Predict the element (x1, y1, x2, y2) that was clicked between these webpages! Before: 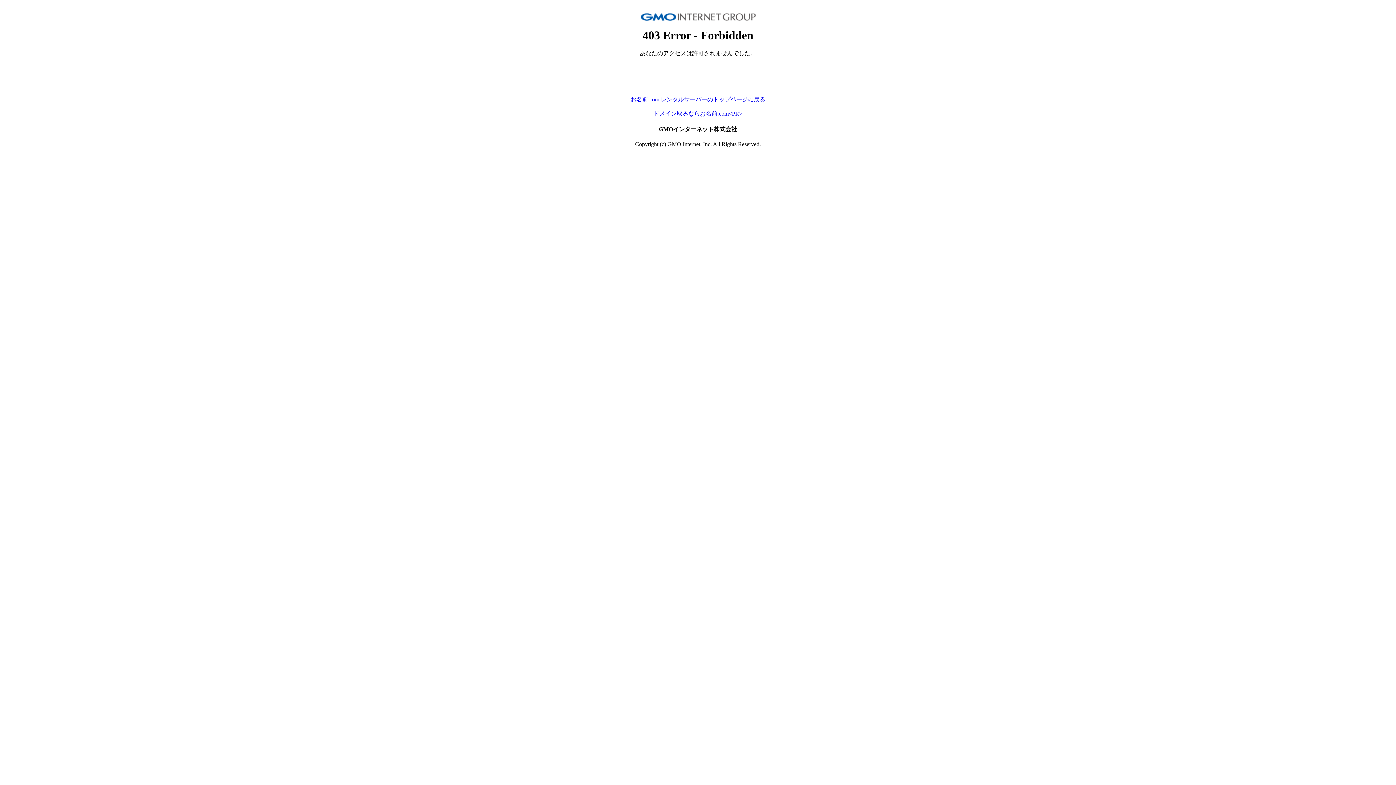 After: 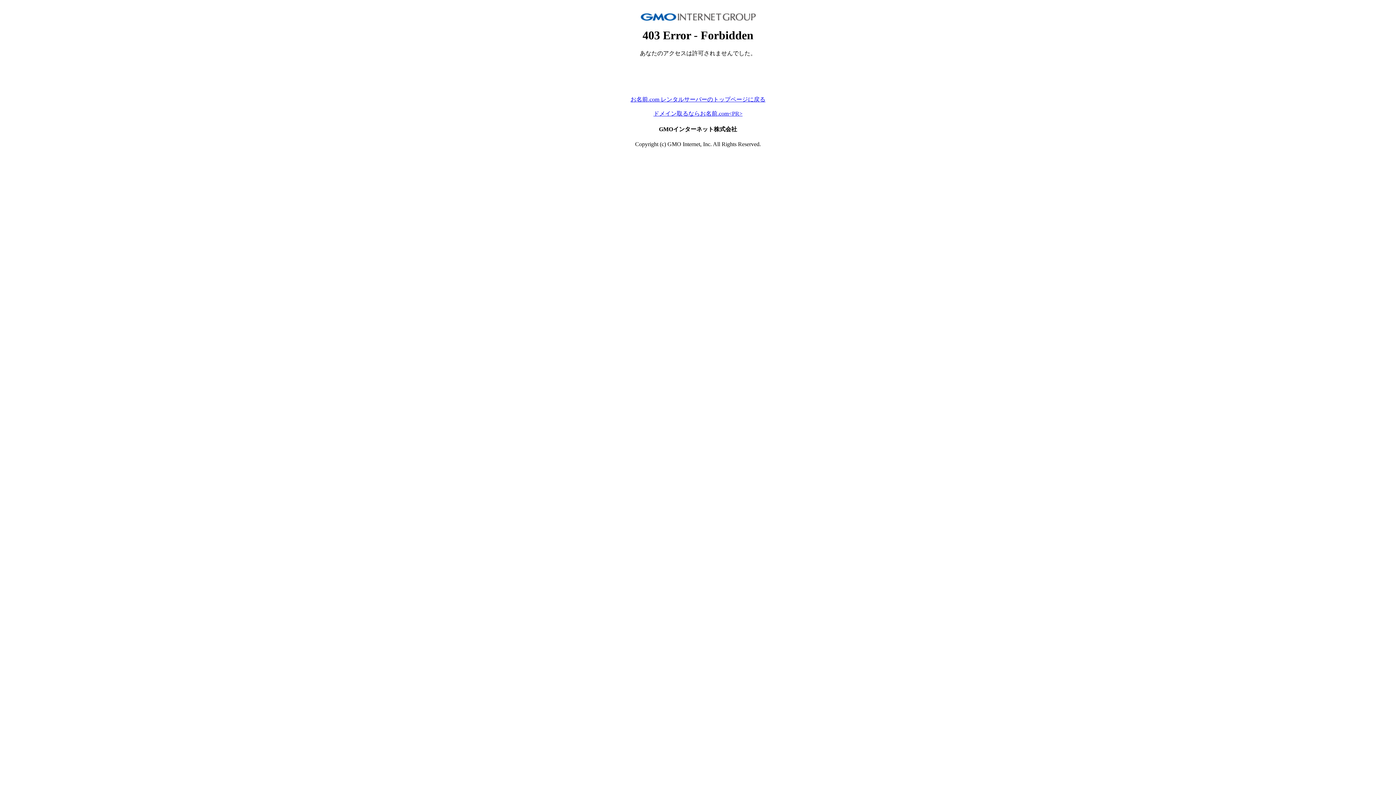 Action: bbox: (653, 110, 742, 116) label: ドメイン取るならお名前.com<PR>